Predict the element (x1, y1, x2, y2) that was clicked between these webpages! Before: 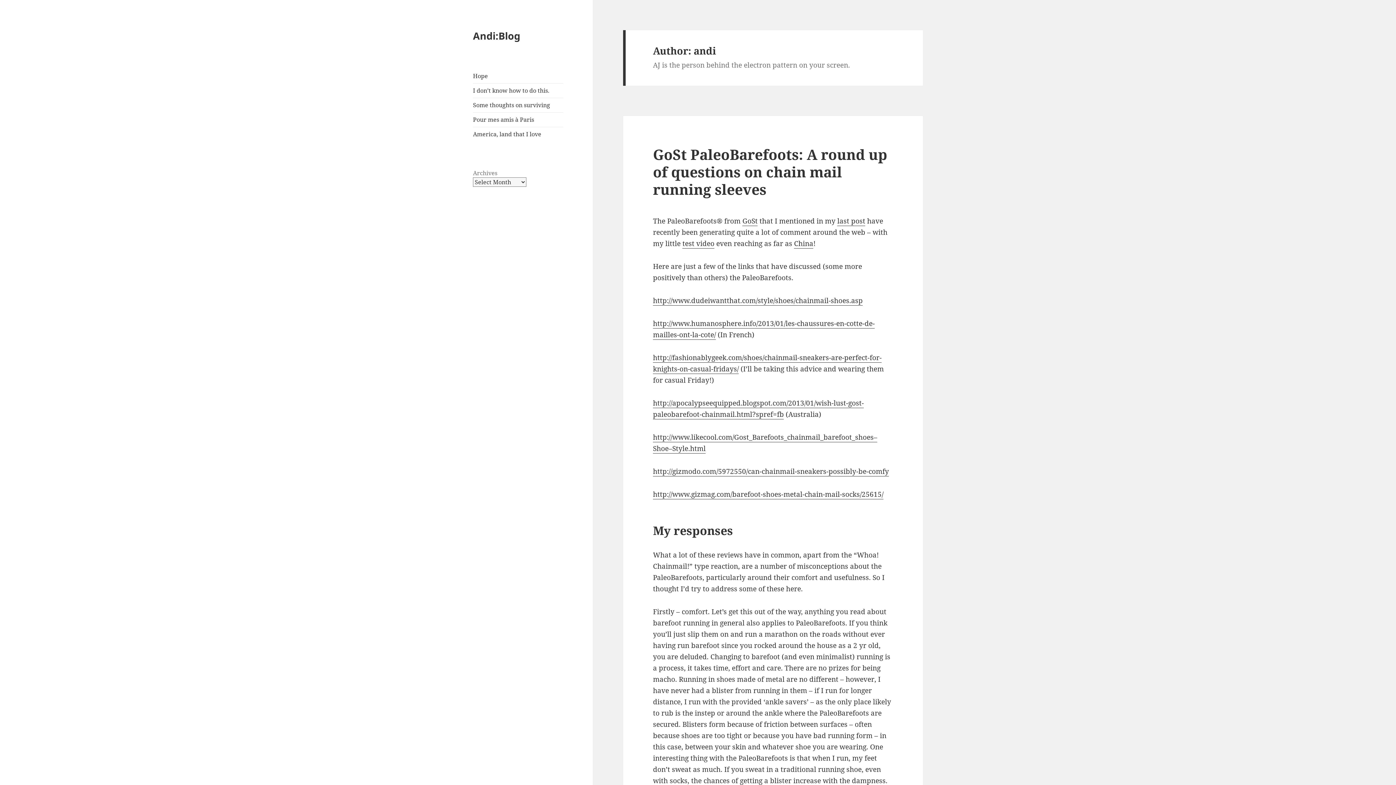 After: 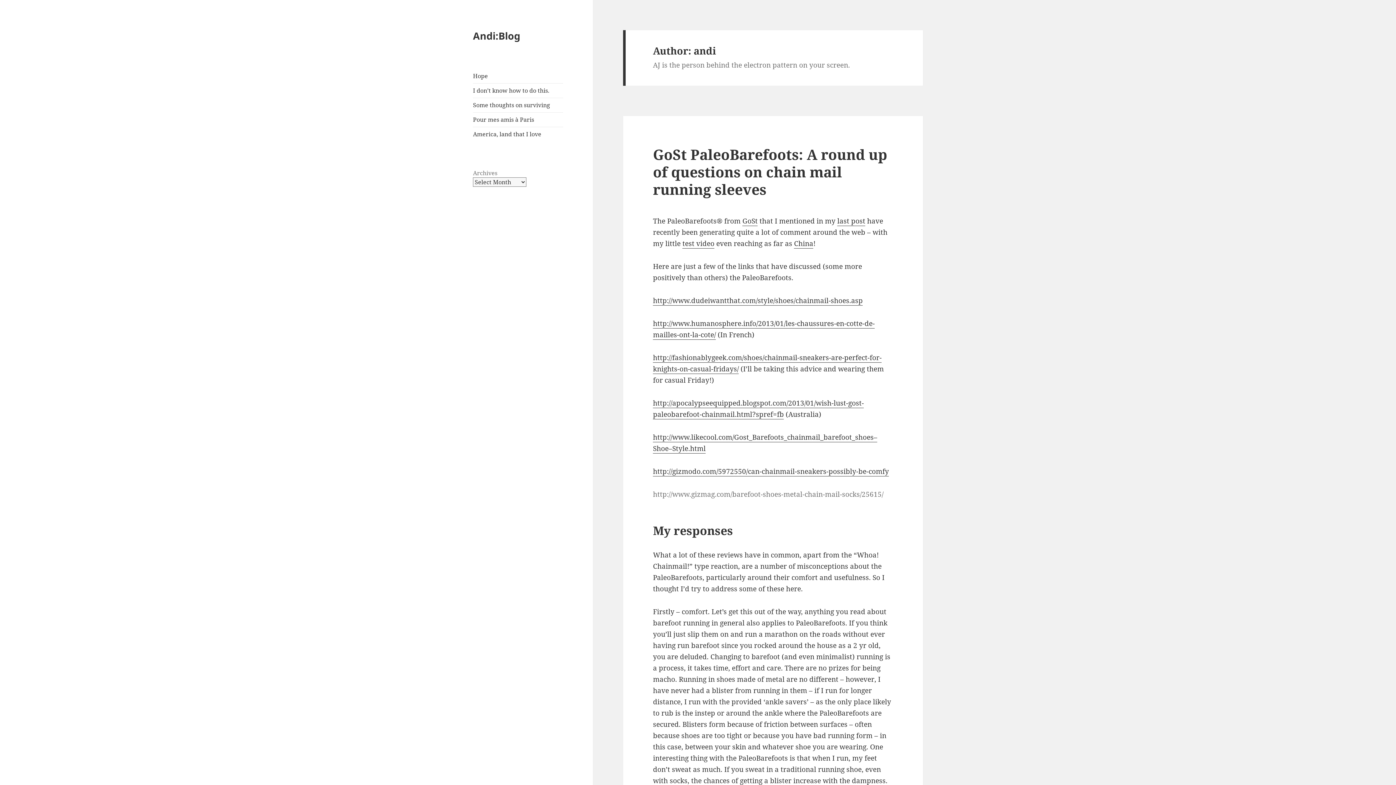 Action: bbox: (653, 489, 883, 499) label: http://www.gizmag.com/barefoot-shoes-metal-chain-mail-socks/25615/